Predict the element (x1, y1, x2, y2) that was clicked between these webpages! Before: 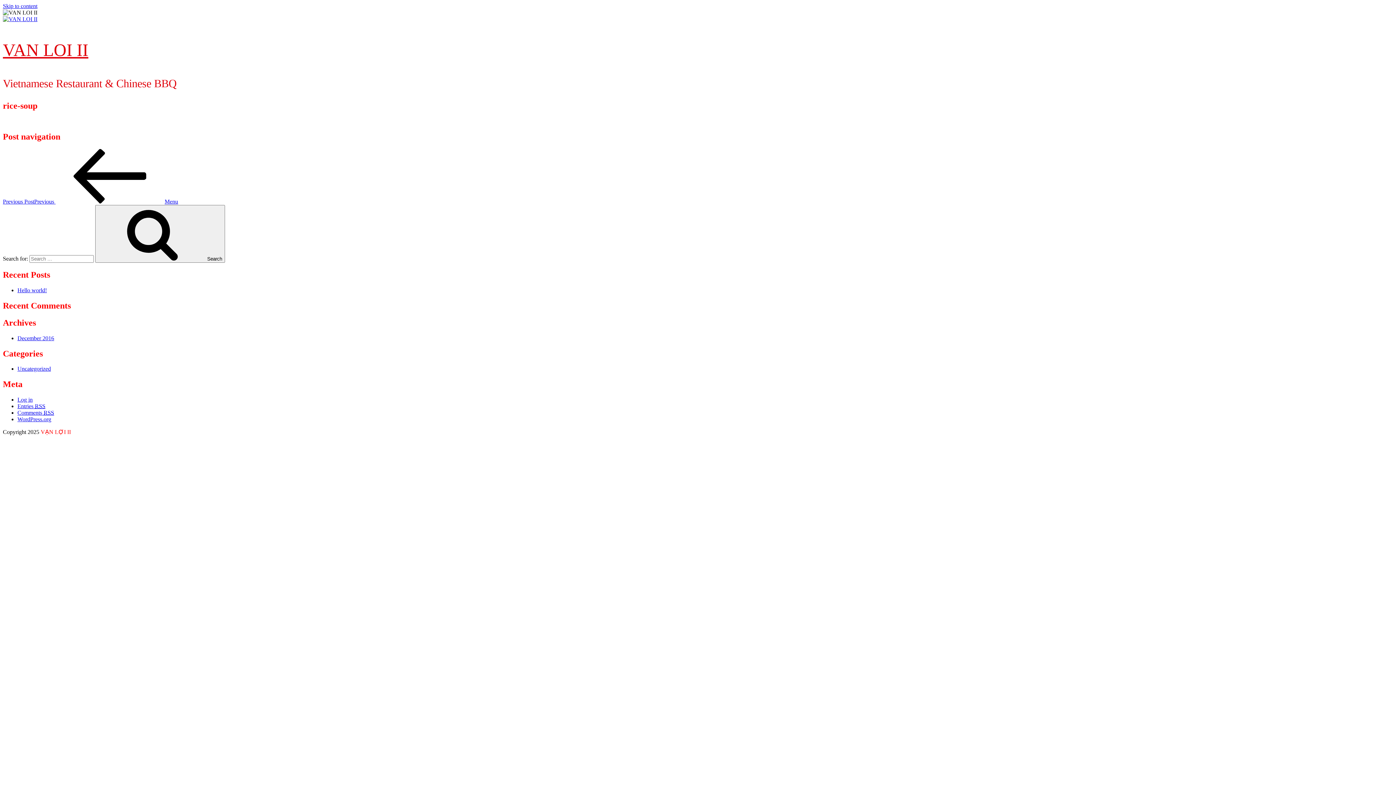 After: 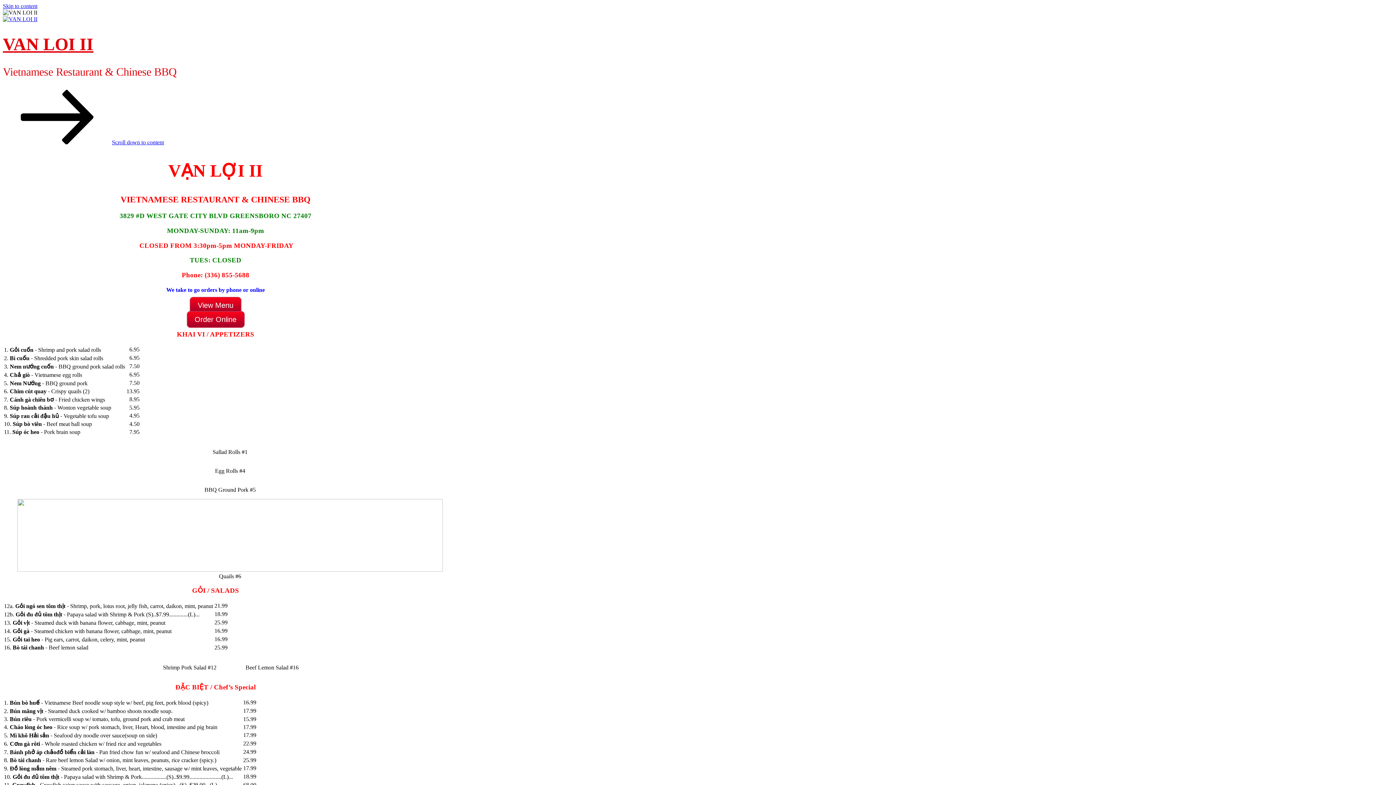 Action: bbox: (95, 205, 225, 262) label: Search